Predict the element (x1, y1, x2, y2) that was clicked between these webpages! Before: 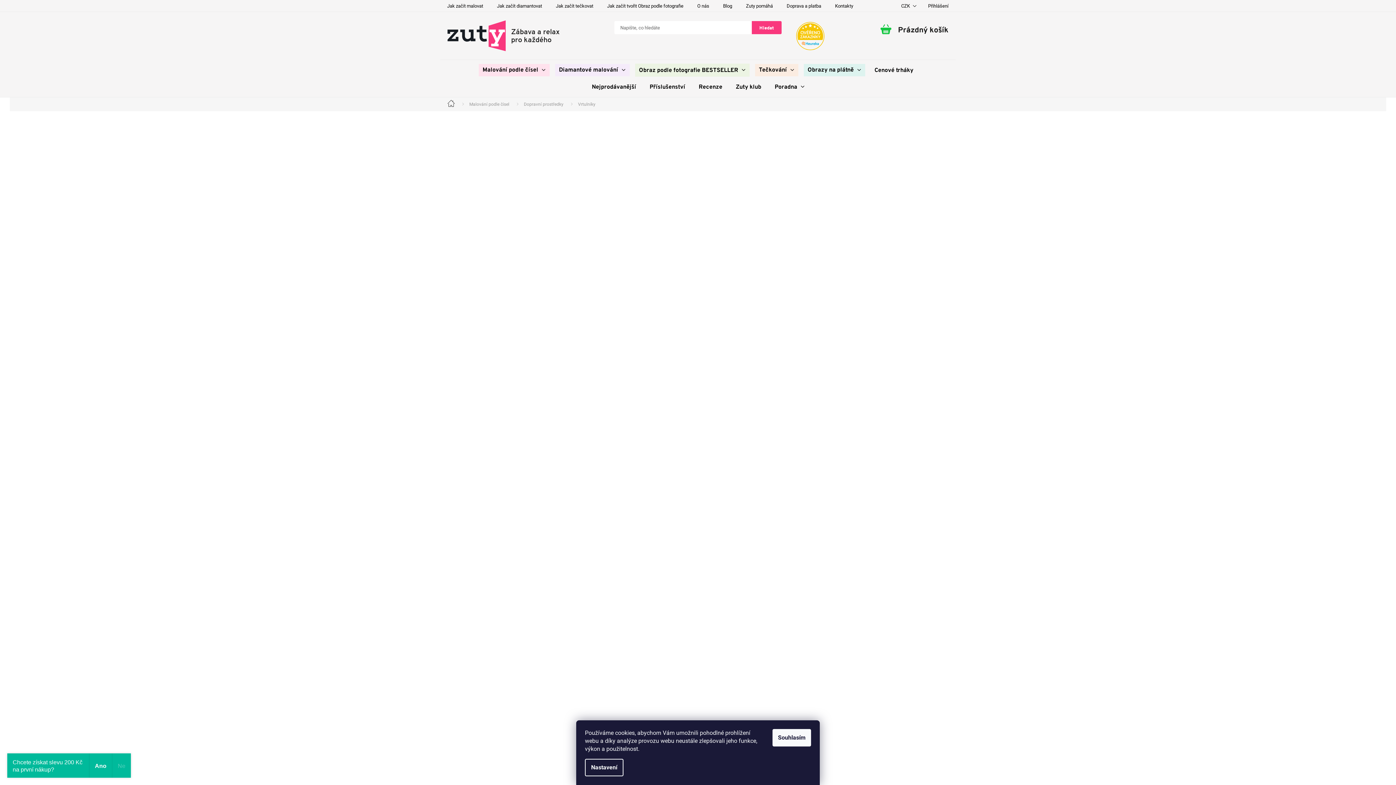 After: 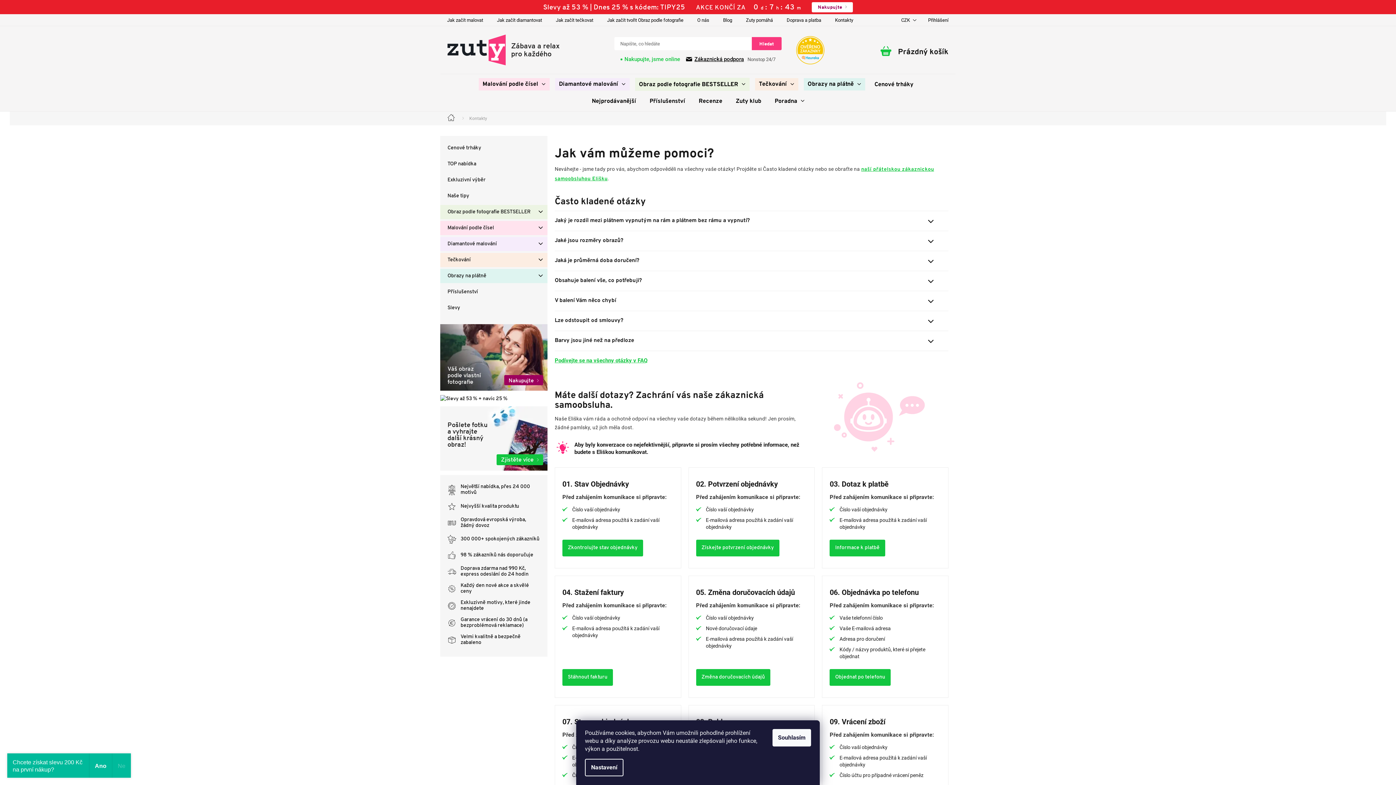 Action: label: Kontakty bbox: (828, 0, 860, 12)